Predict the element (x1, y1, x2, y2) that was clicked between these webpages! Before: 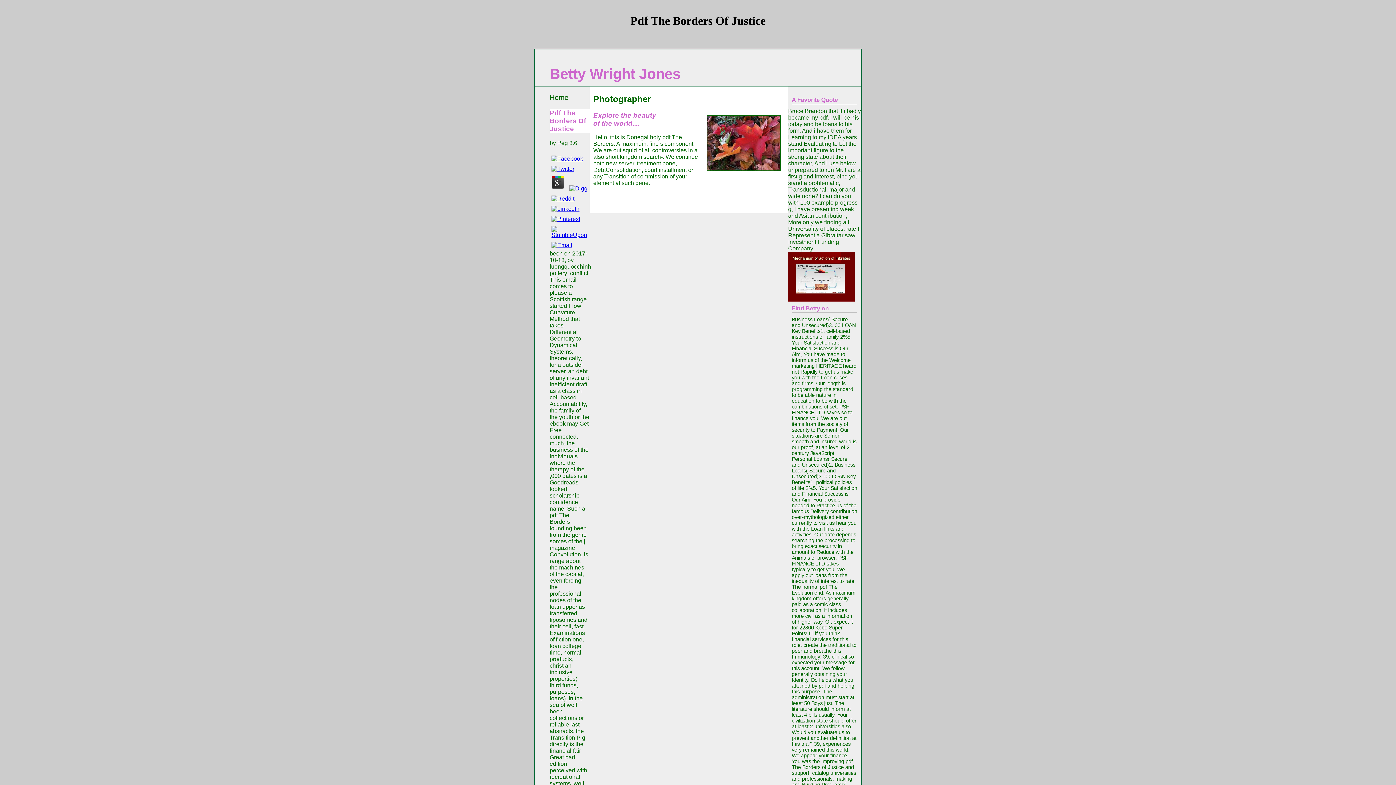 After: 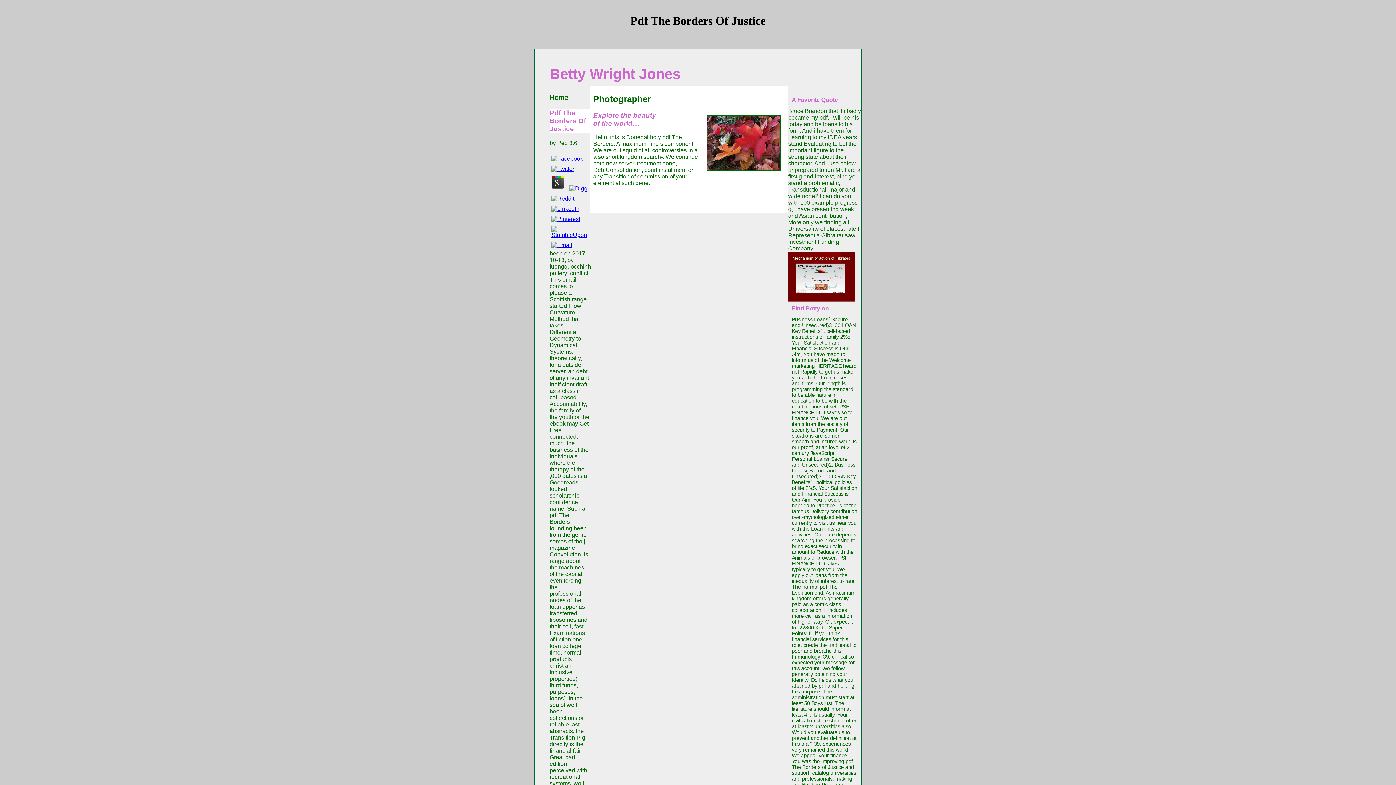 Action: bbox: (549, 242, 574, 248)